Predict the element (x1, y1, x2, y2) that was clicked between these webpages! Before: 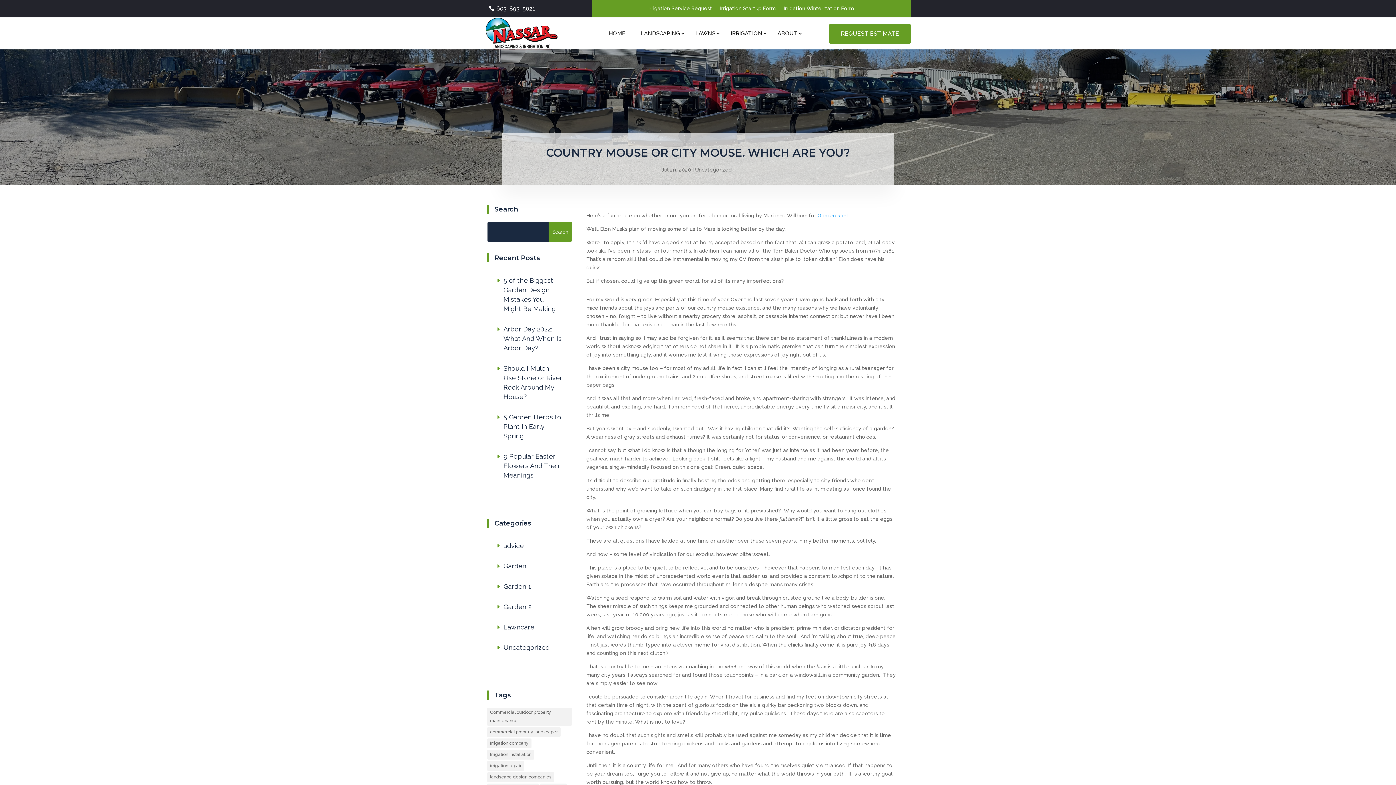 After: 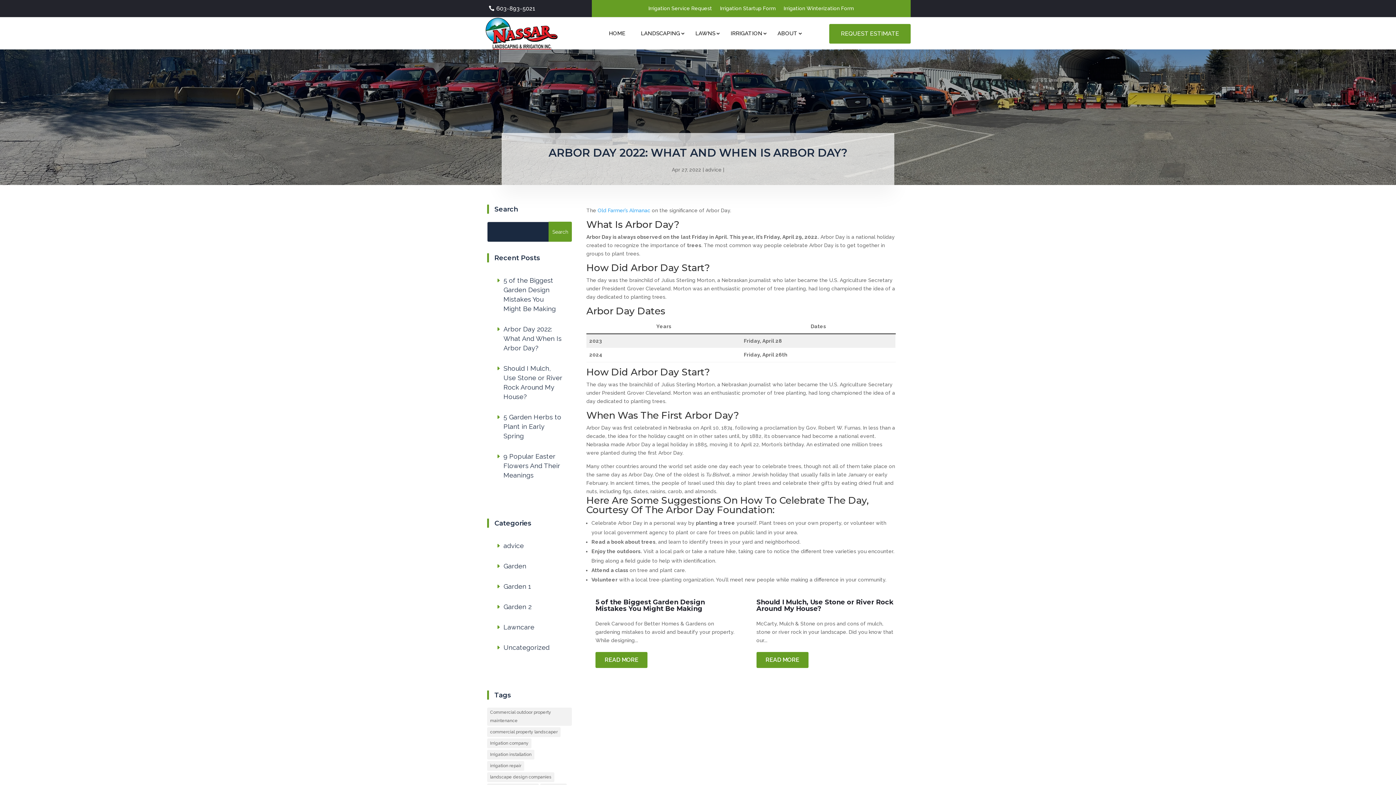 Action: label: Arbor Day 2022: What And When Is Arbor Day? bbox: (487, 319, 572, 358)